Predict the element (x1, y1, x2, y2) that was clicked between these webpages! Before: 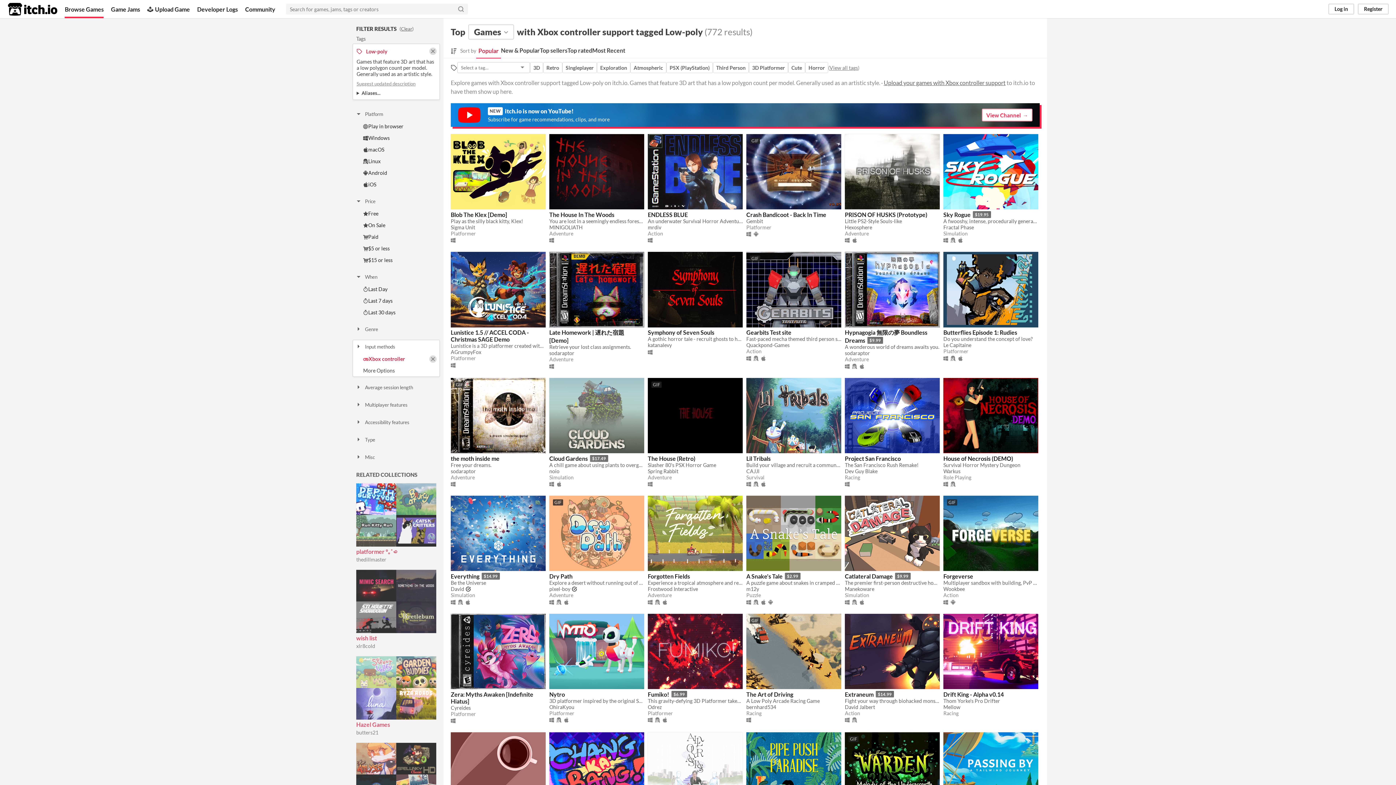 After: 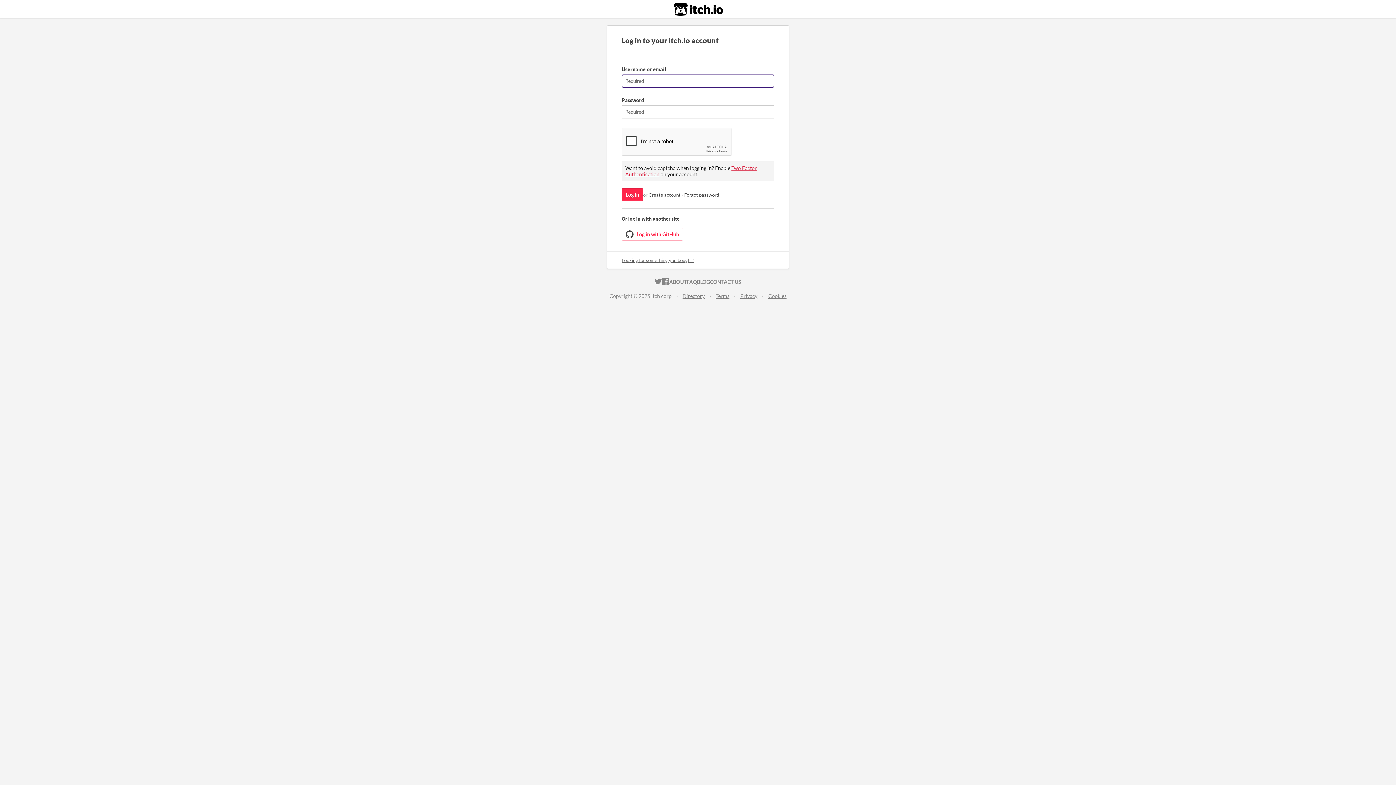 Action: label: Log in bbox: (1328, 3, 1354, 14)